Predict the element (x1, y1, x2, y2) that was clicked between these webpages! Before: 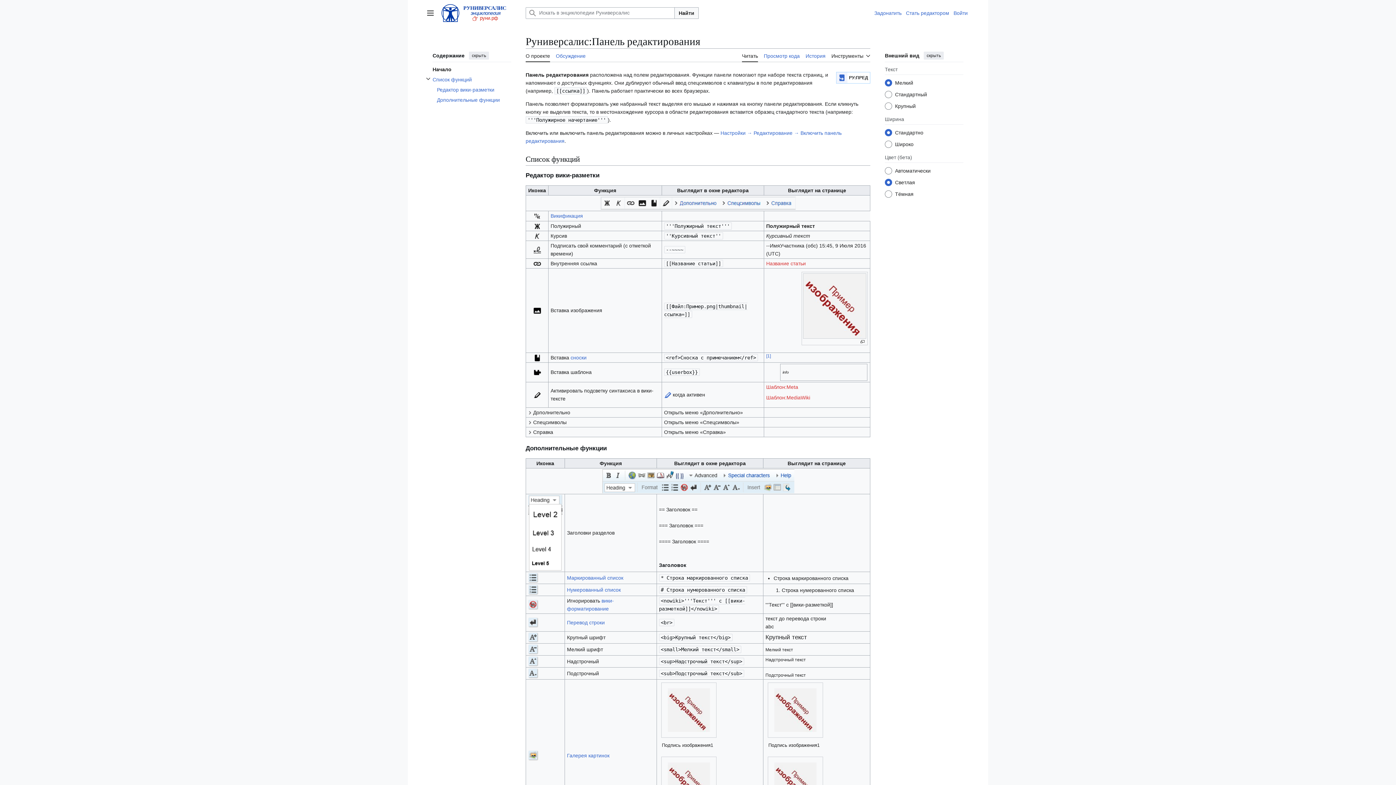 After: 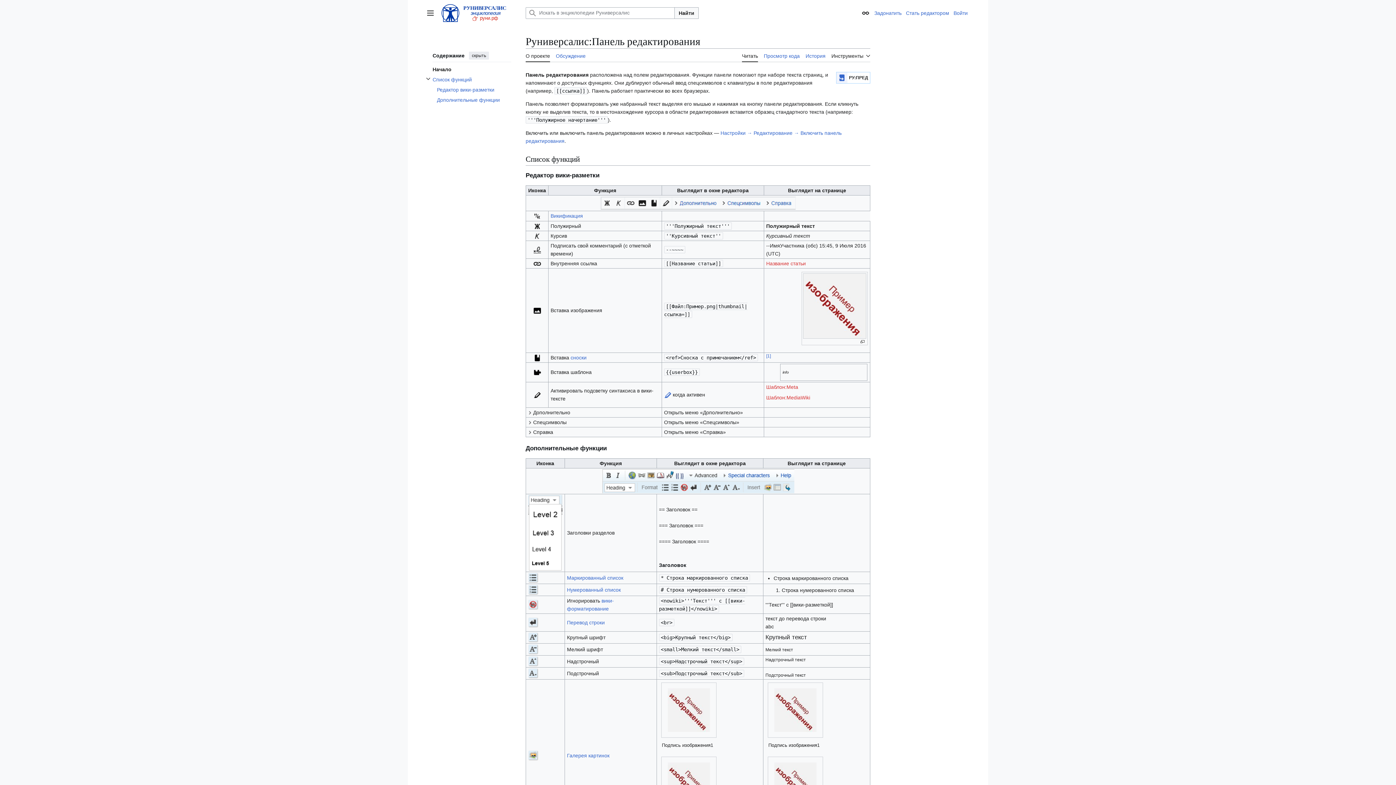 Action: label: скрыть bbox: (924, 51, 944, 59)